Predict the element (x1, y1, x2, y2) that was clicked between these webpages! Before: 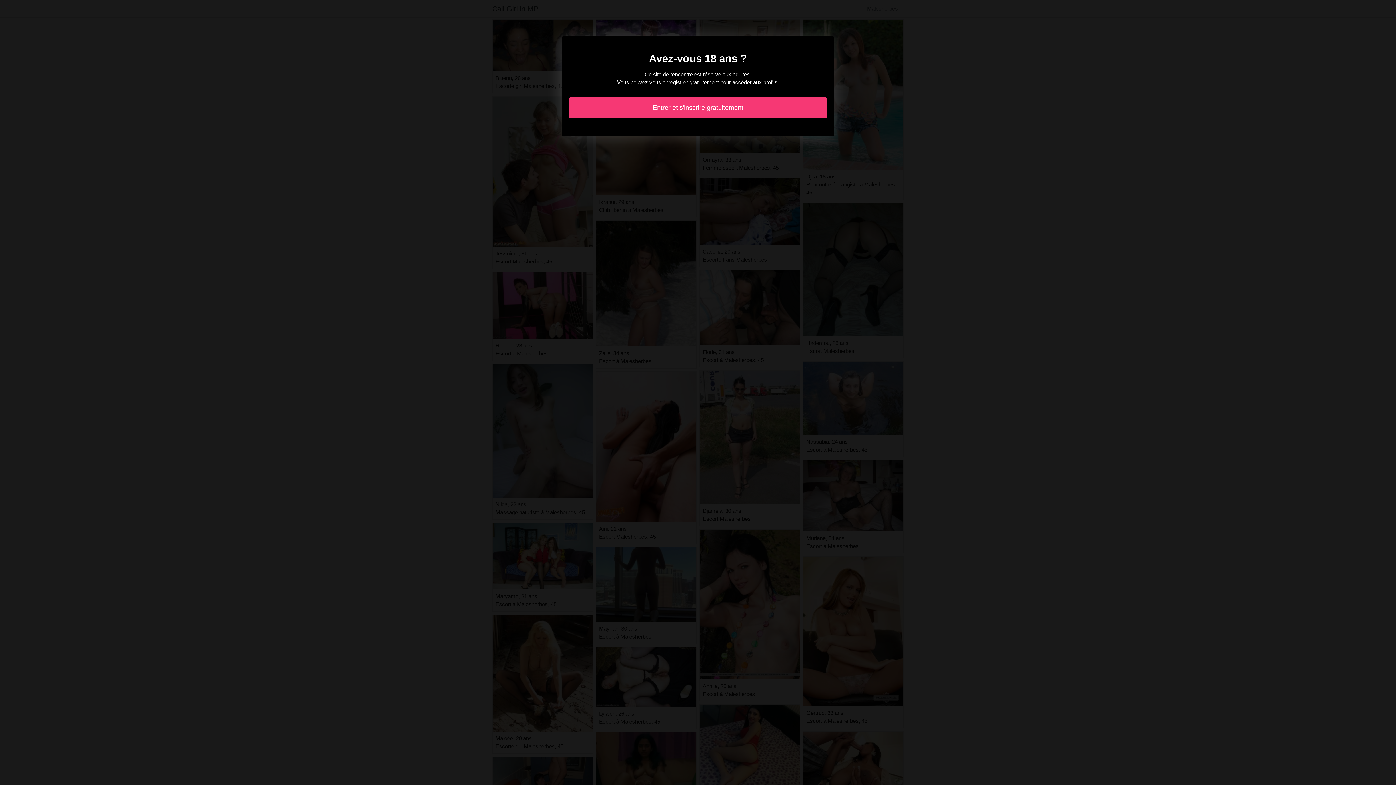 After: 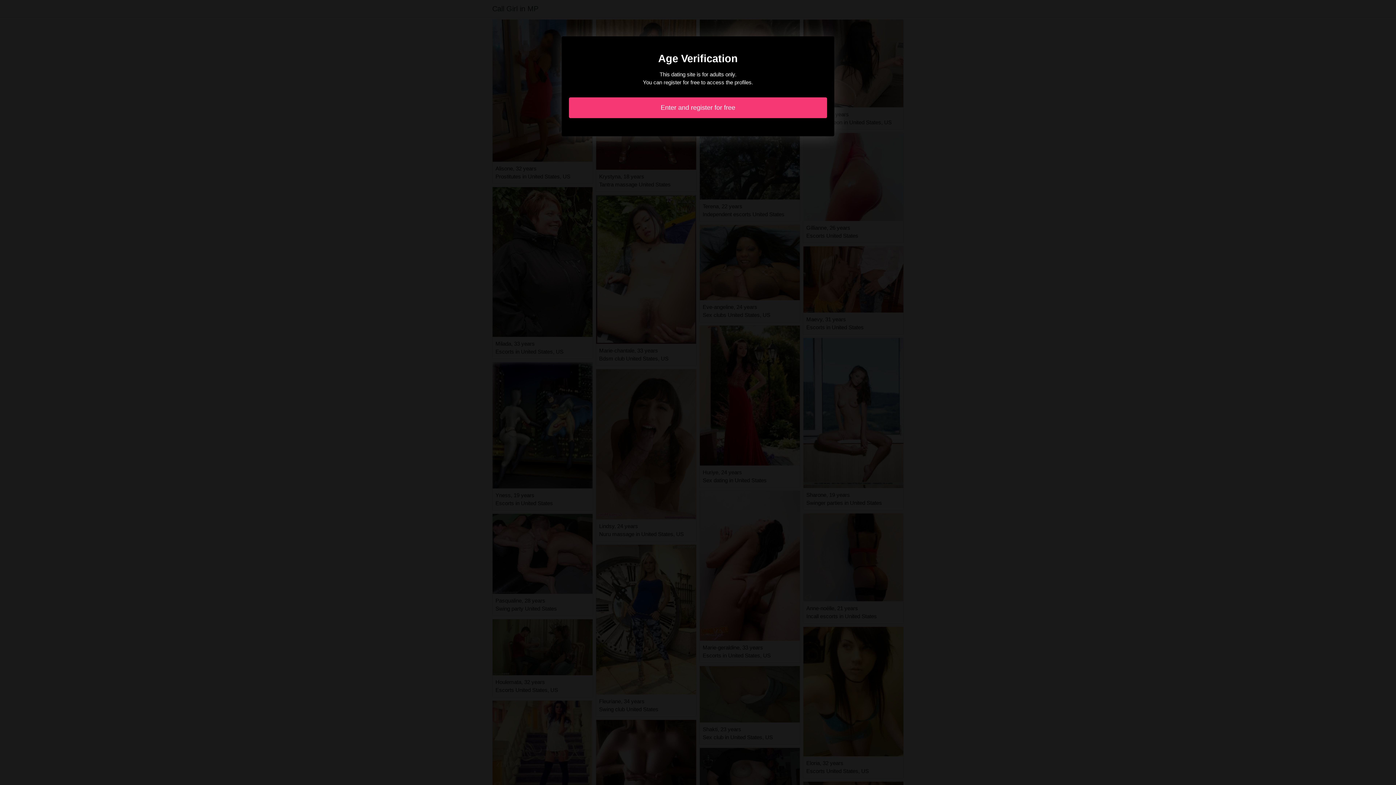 Action: label: Entrer et s'inscrire gratuitement bbox: (569, 97, 827, 118)